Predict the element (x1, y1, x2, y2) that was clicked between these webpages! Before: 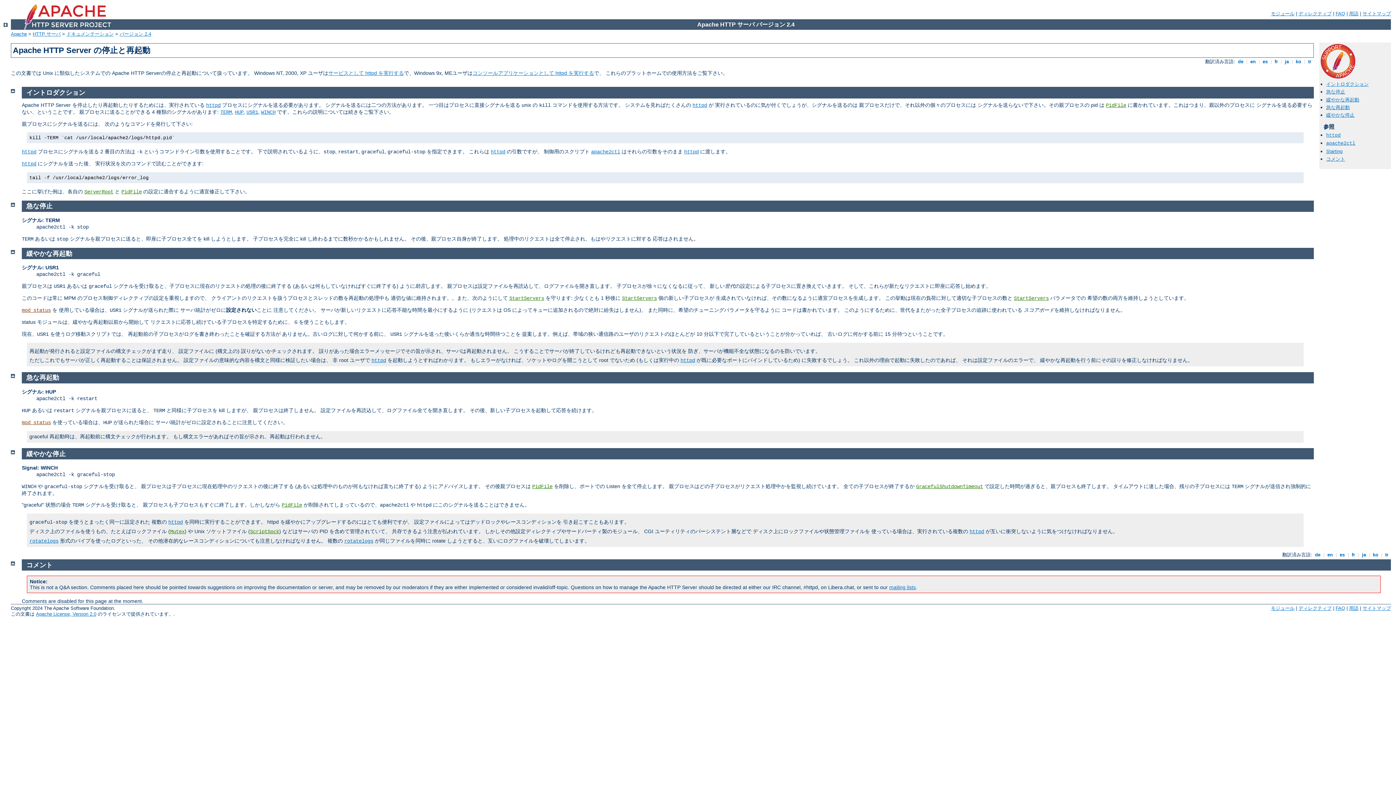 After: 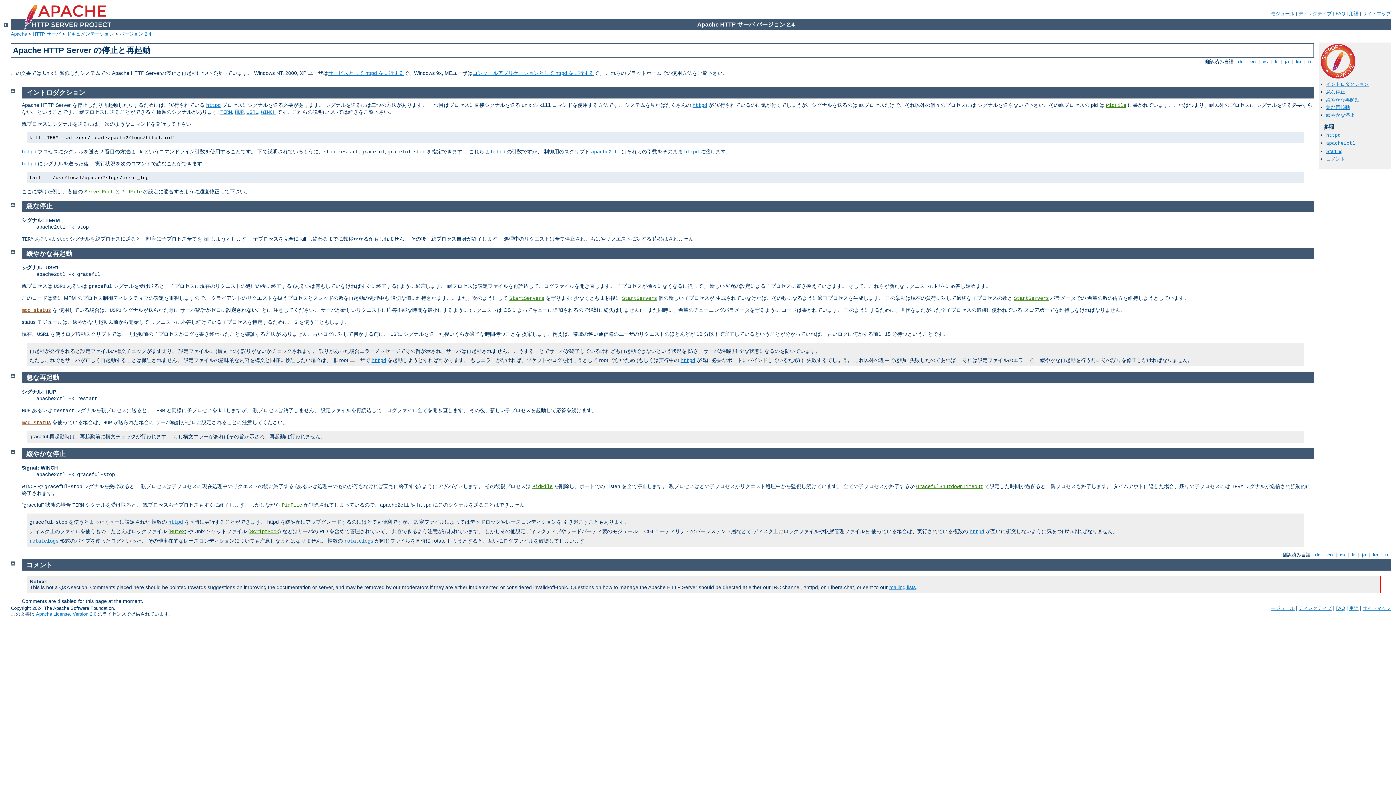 Action: label: HUP bbox: (234, 109, 243, 115)